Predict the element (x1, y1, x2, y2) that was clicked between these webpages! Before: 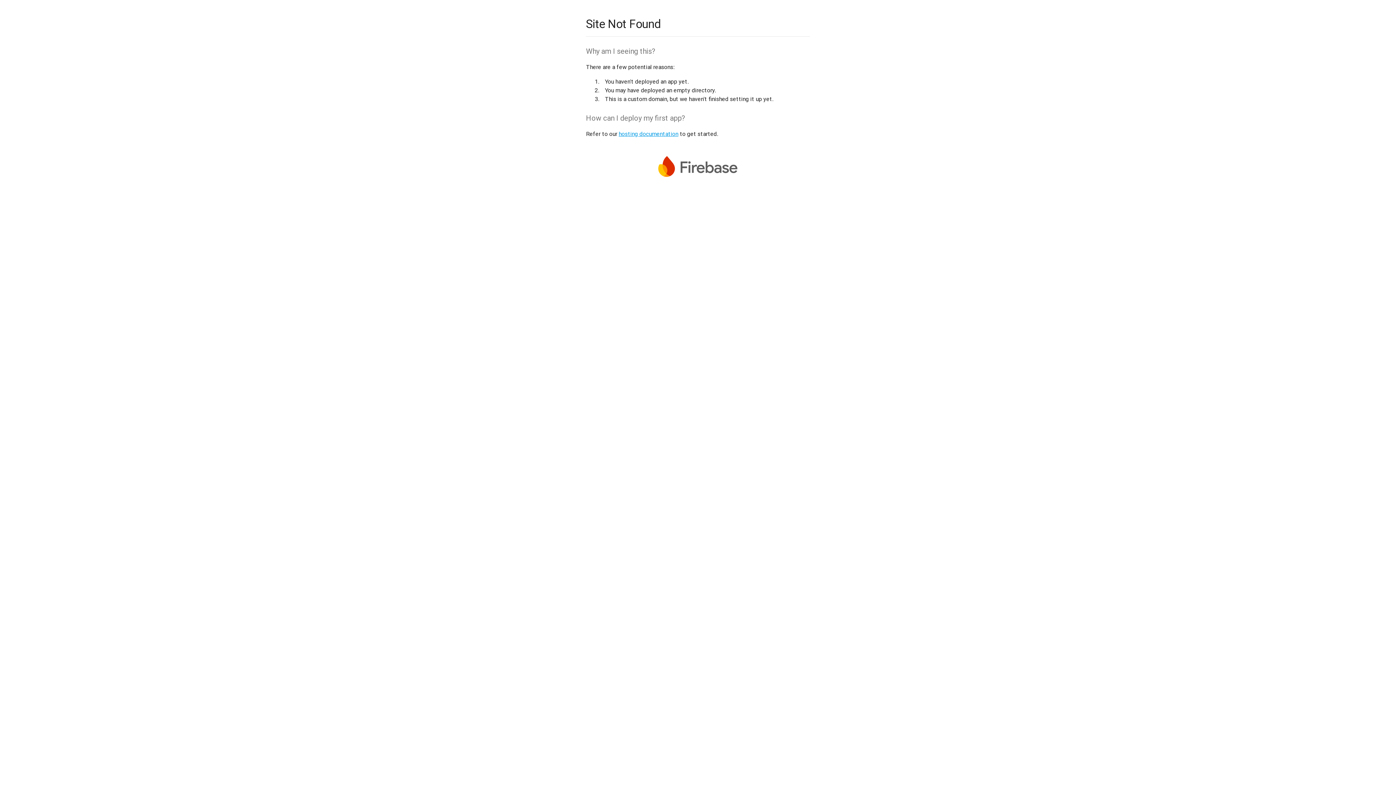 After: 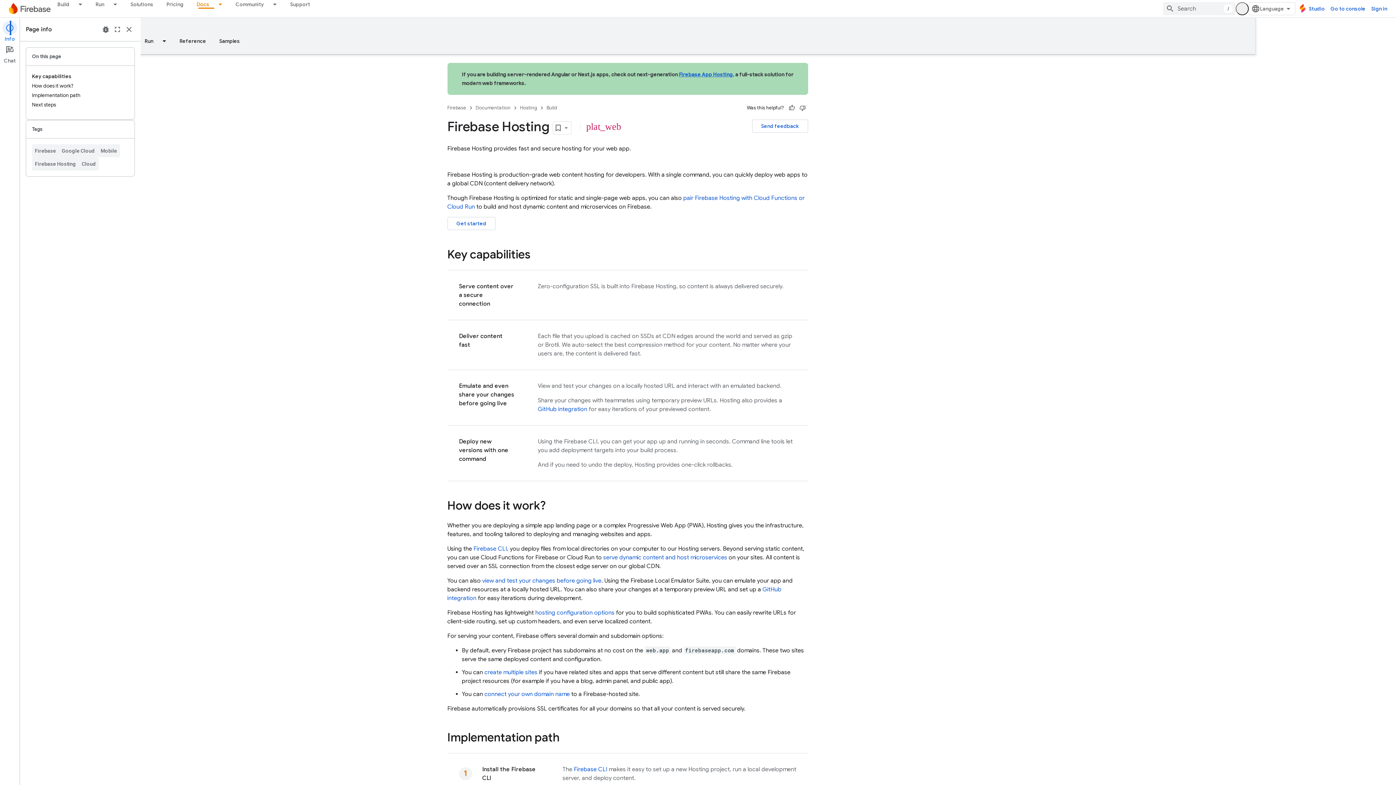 Action: label: hosting documentation bbox: (618, 130, 678, 137)